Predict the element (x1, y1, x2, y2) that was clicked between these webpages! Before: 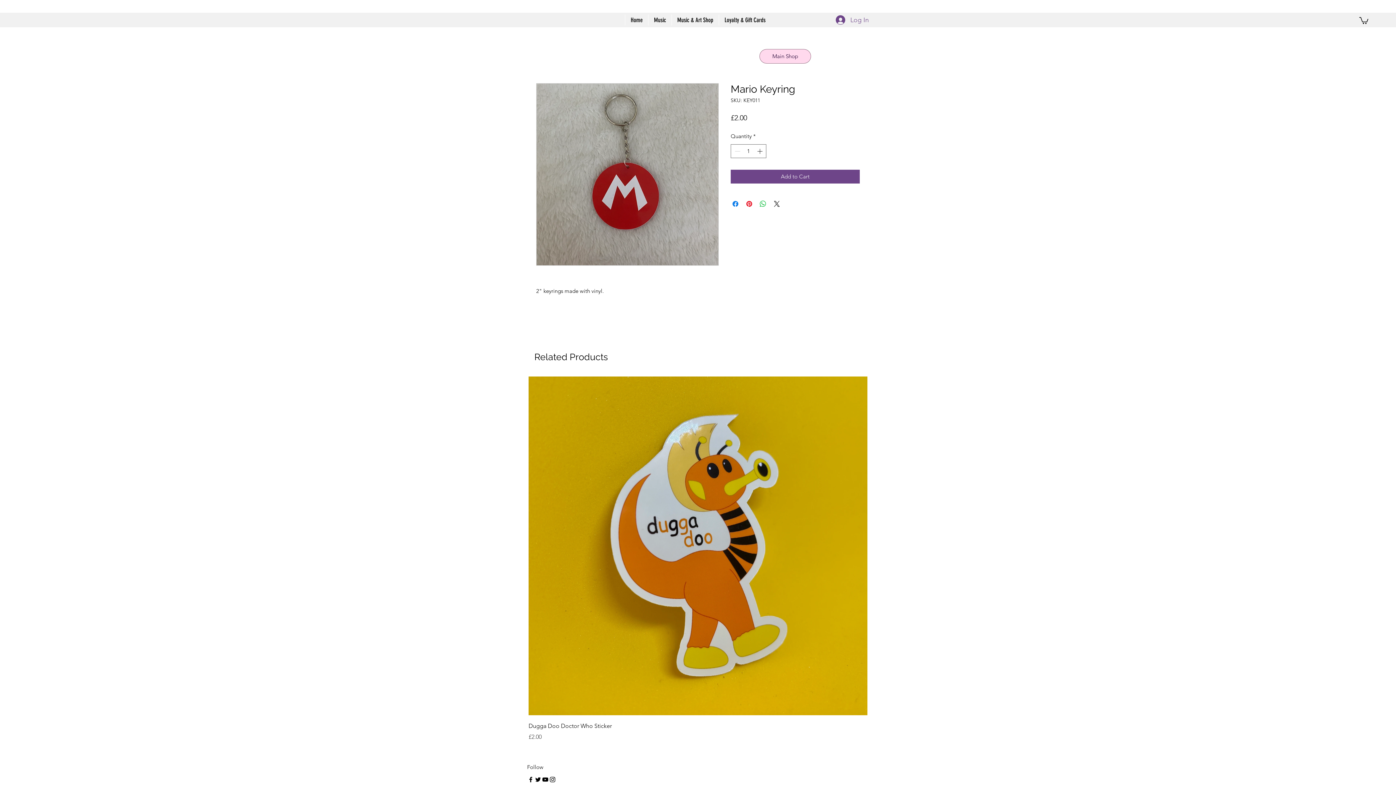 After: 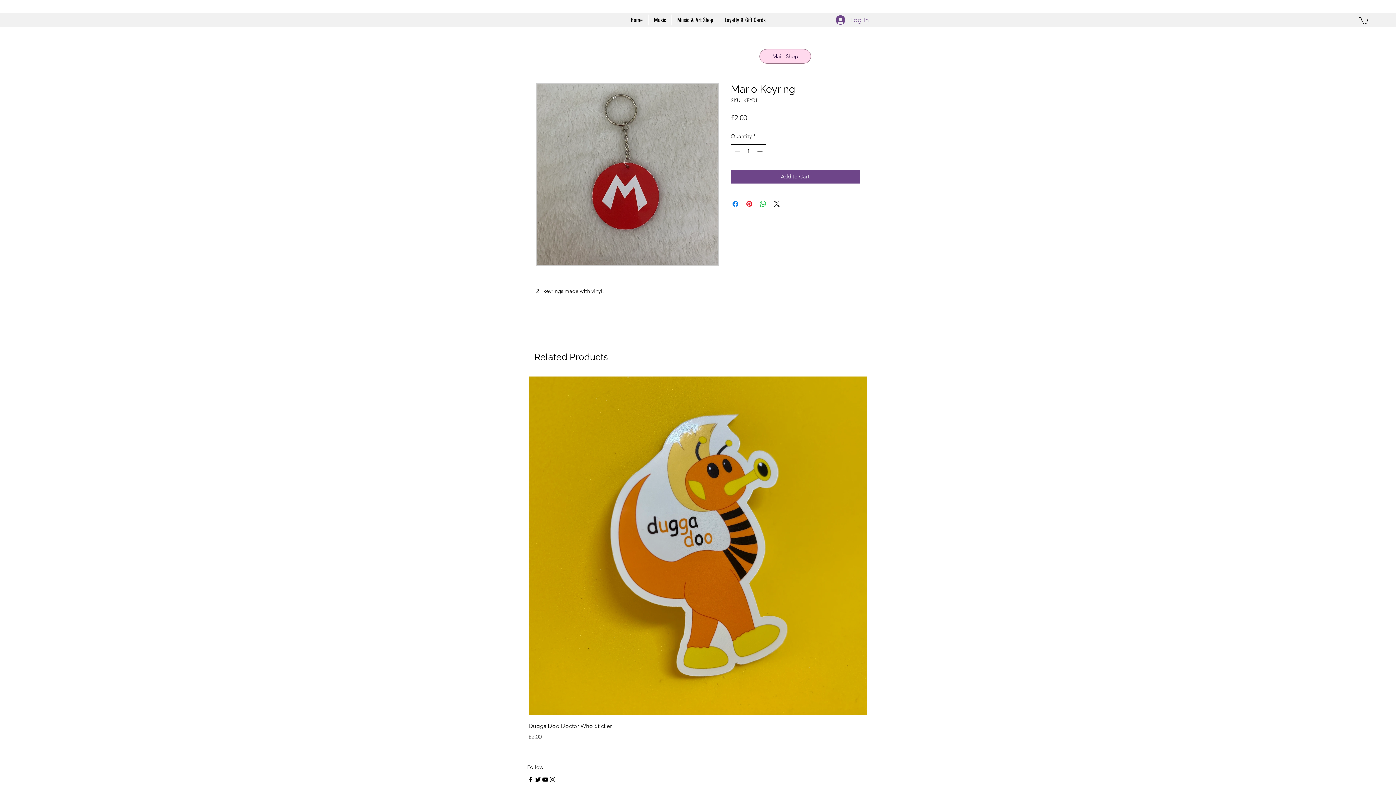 Action: label: Increment bbox: (755, 144, 765, 157)